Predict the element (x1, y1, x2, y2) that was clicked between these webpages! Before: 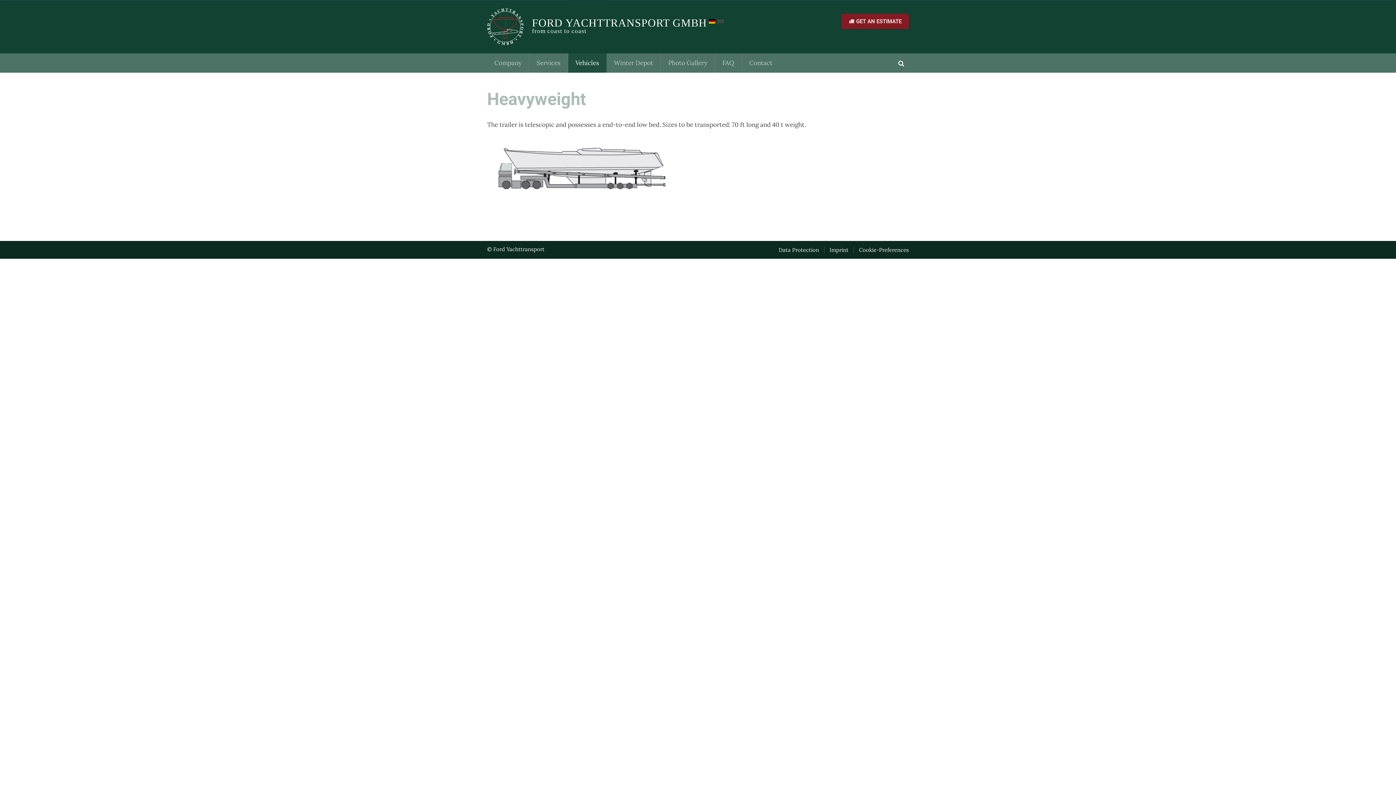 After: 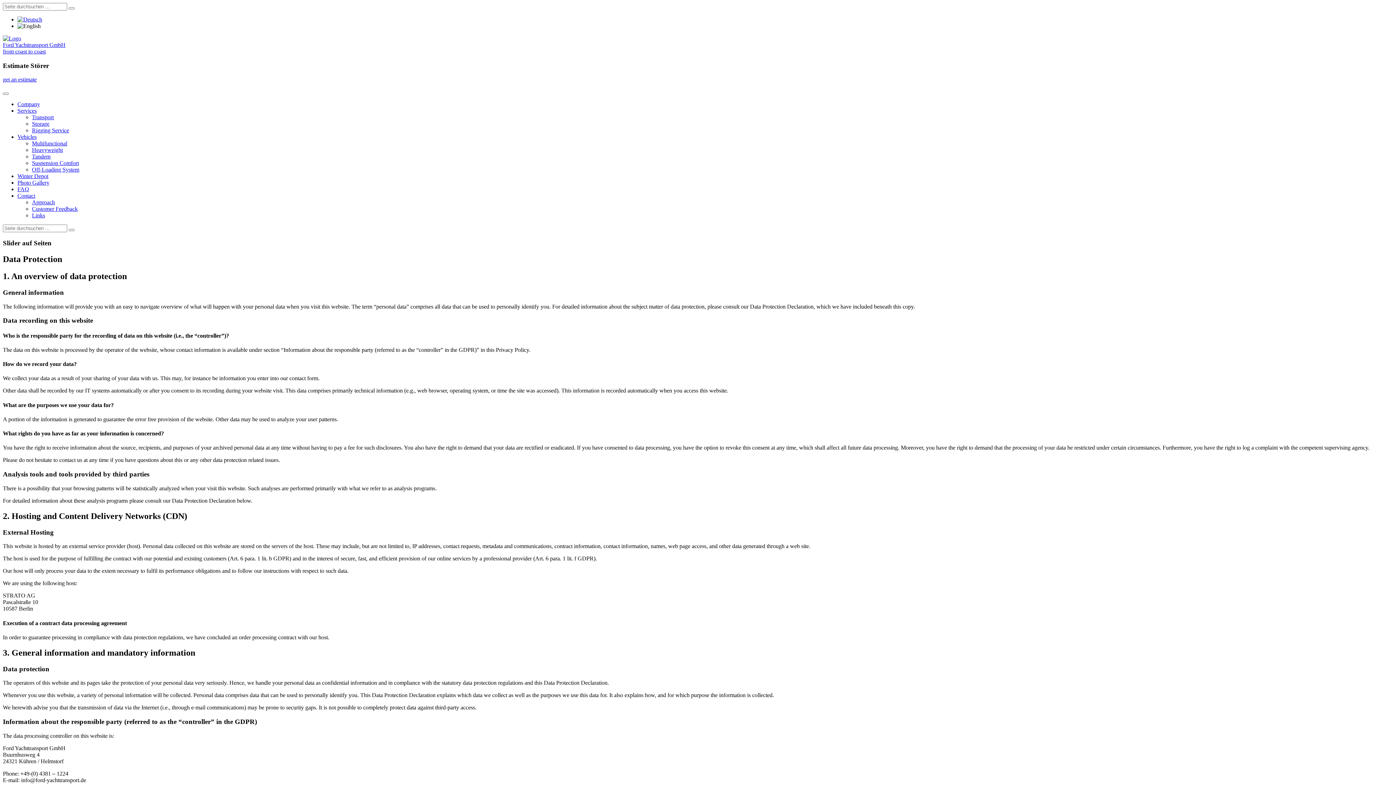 Action: bbox: (778, 246, 819, 254) label: Data Protection